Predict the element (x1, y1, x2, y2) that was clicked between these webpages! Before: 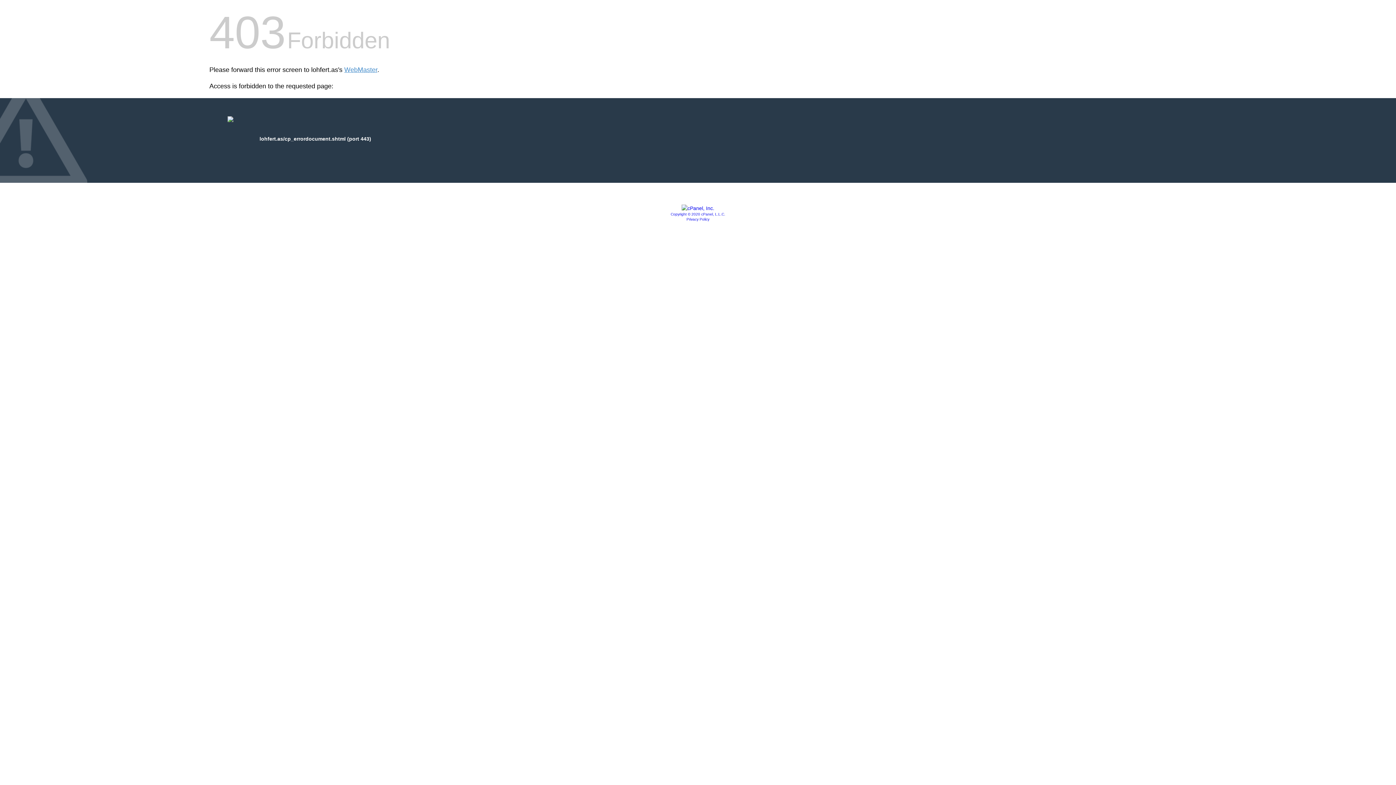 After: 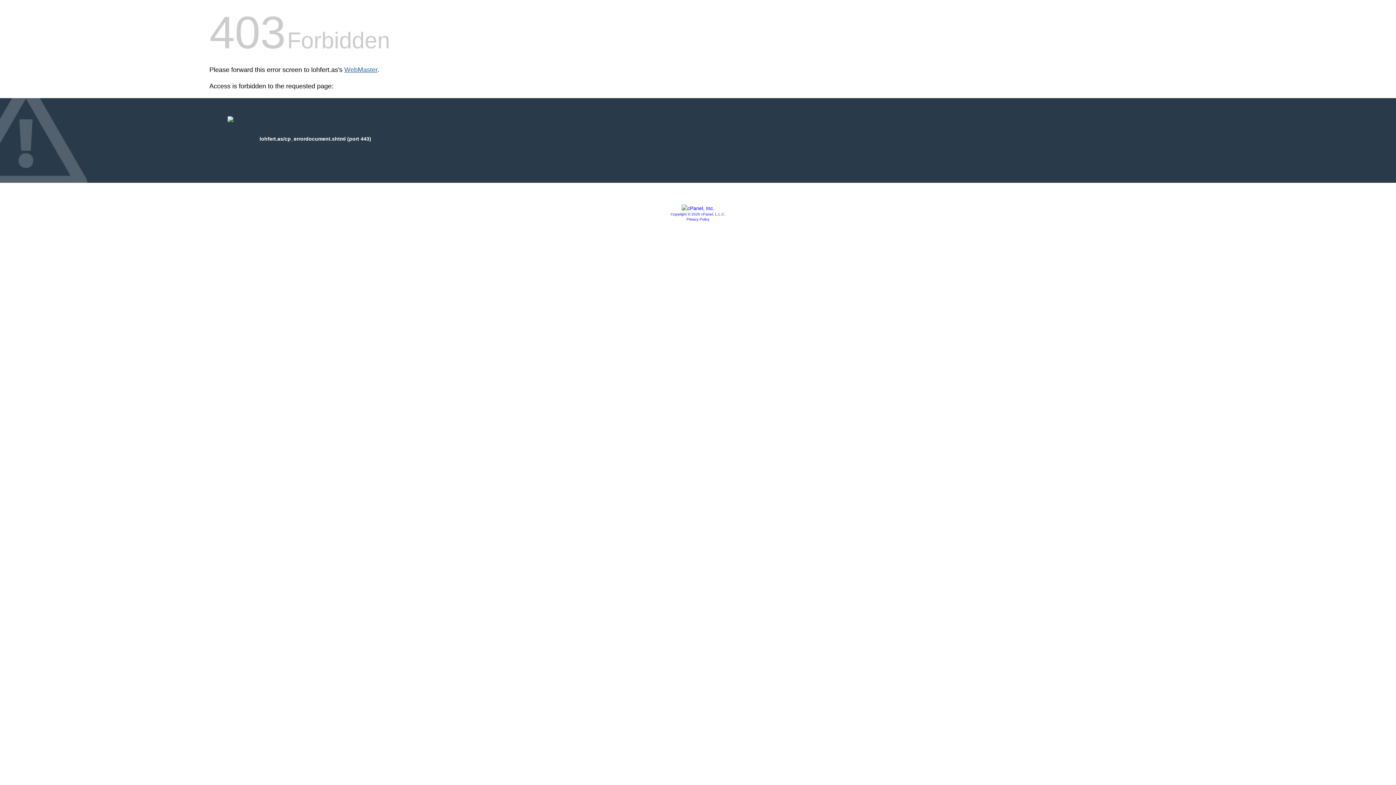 Action: bbox: (344, 66, 377, 73) label: WebMaster